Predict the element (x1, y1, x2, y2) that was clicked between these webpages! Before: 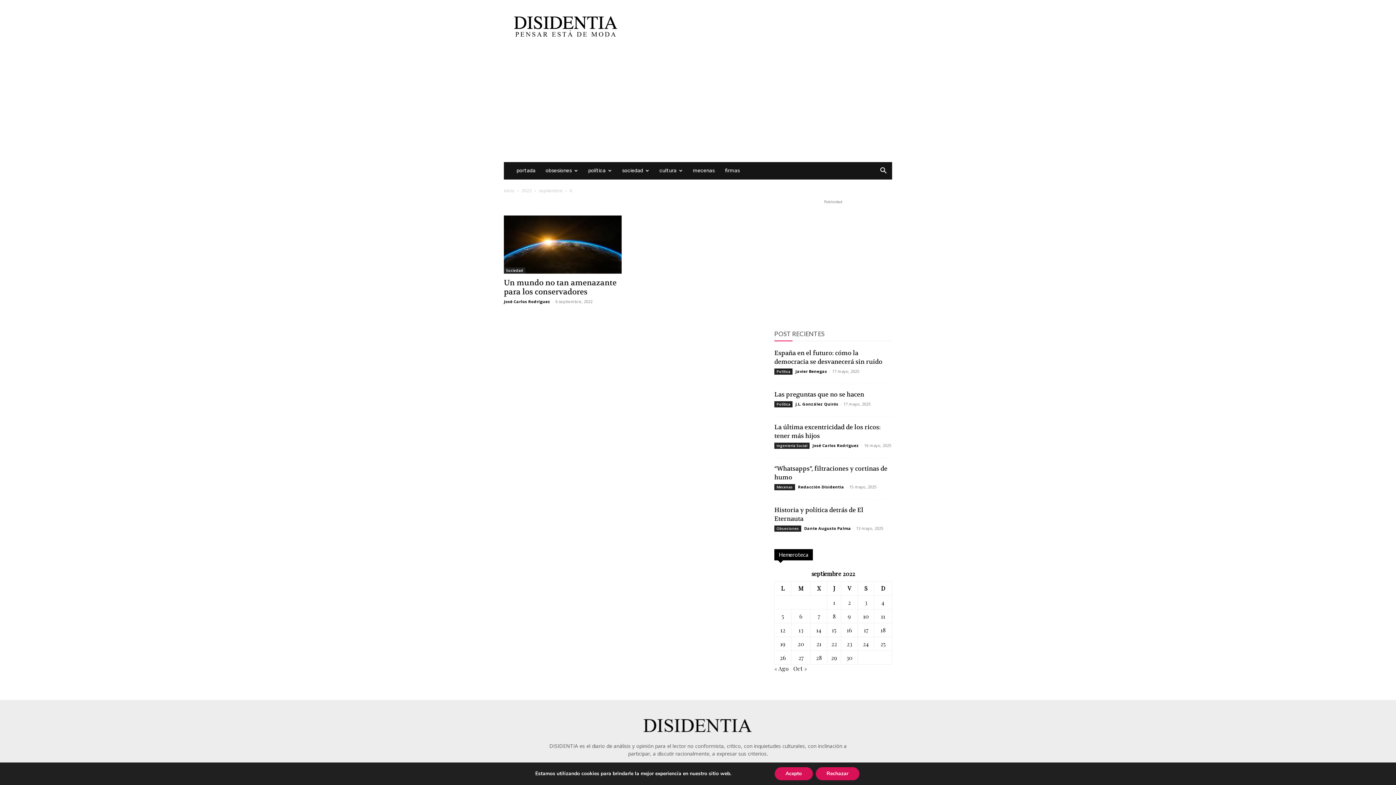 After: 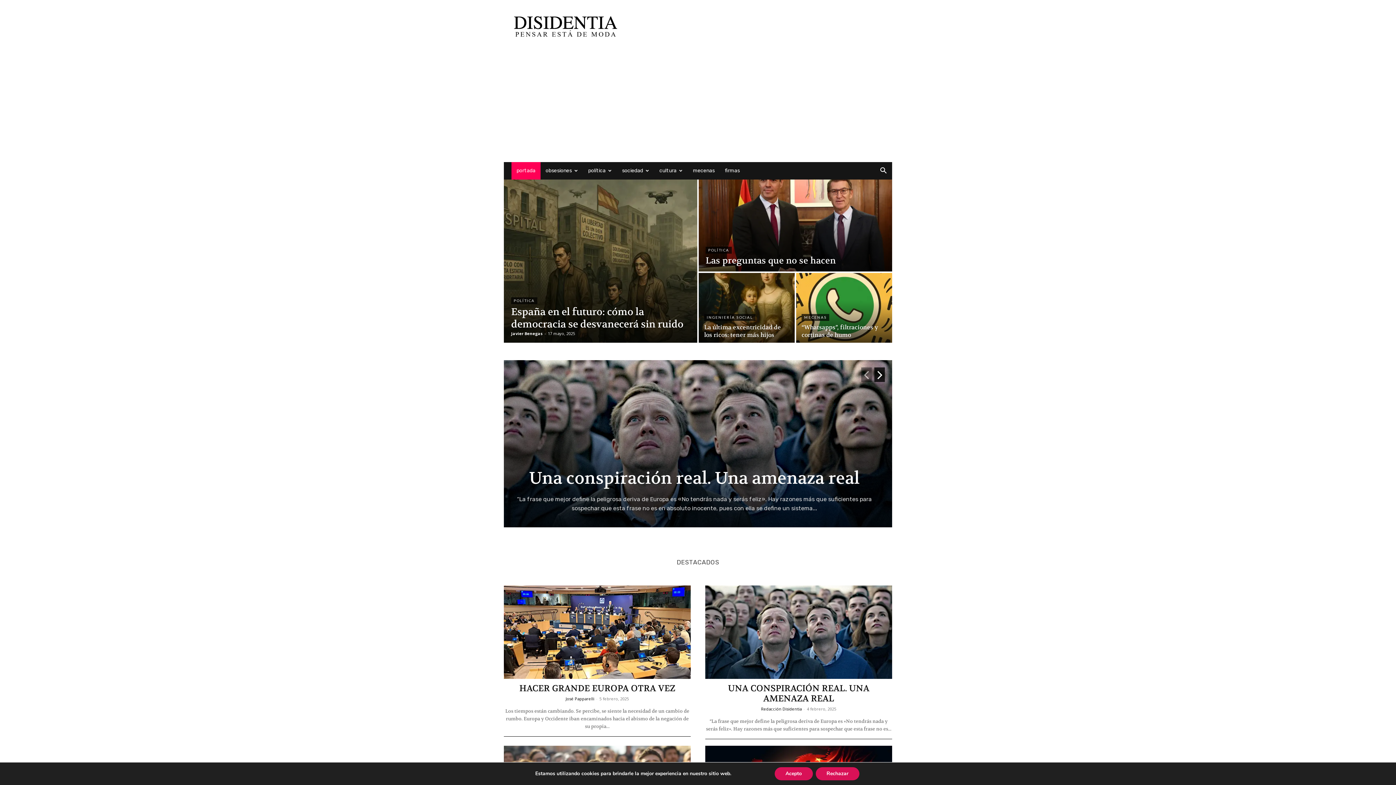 Action: bbox: (504, 187, 514, 193) label: Inicio